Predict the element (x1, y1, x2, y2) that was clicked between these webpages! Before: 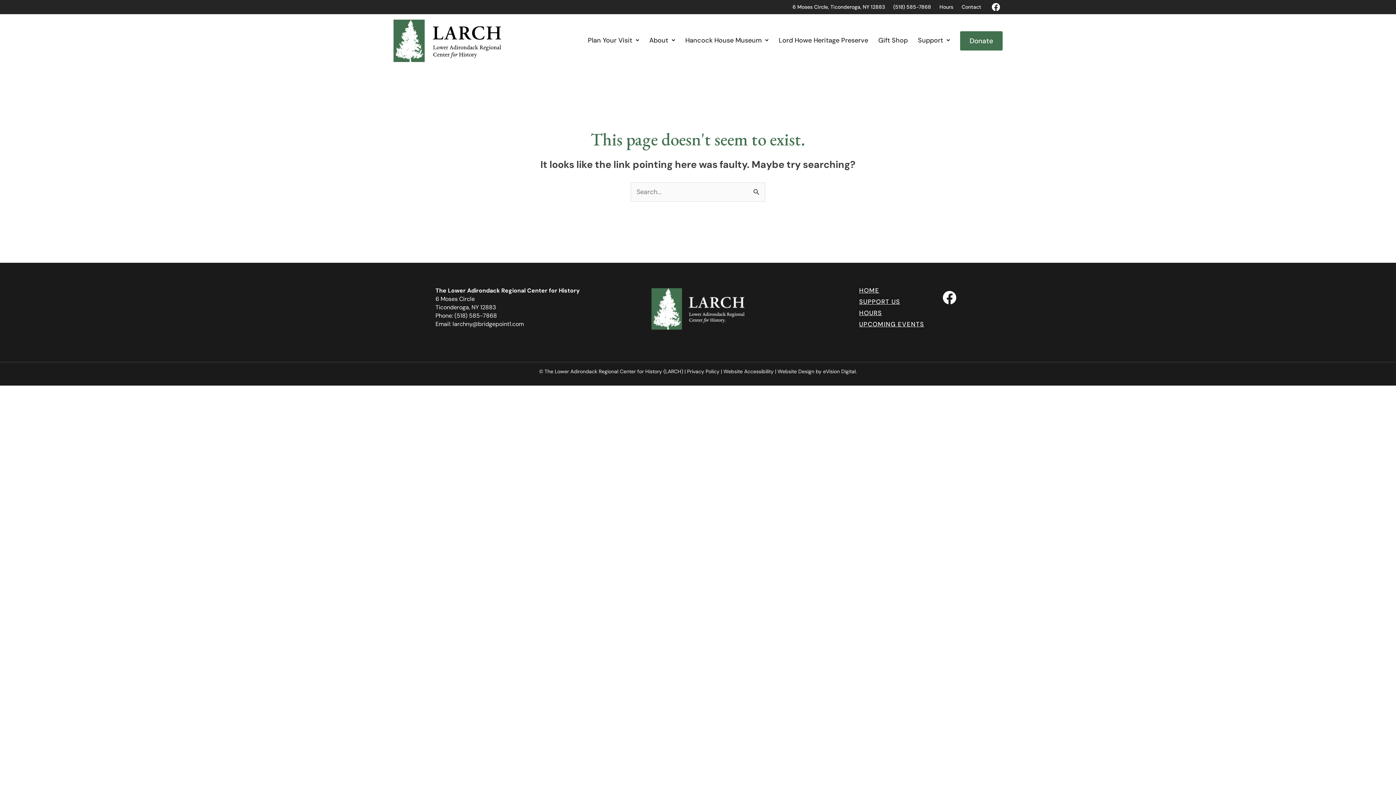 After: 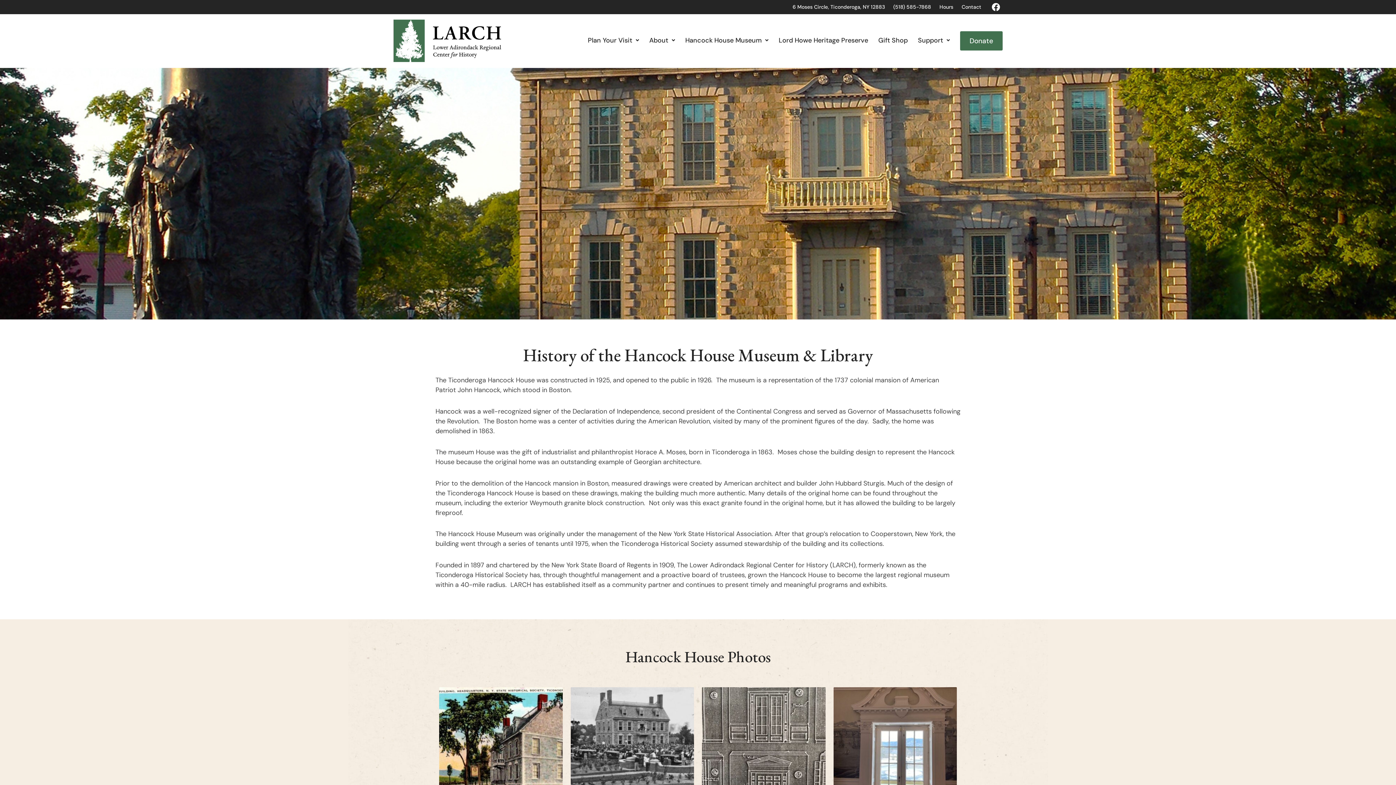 Action: label: Hancock House Museum bbox: (685, 31, 768, 49)